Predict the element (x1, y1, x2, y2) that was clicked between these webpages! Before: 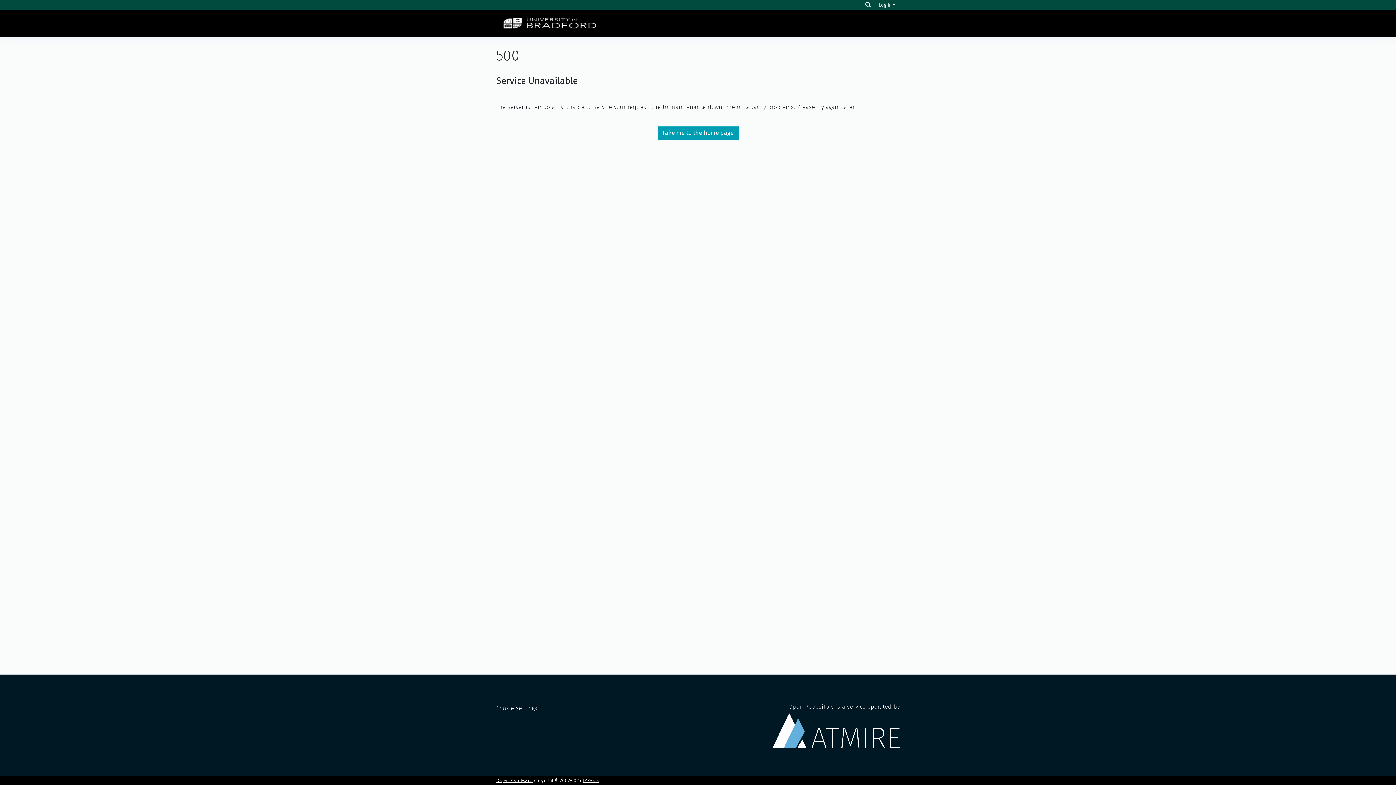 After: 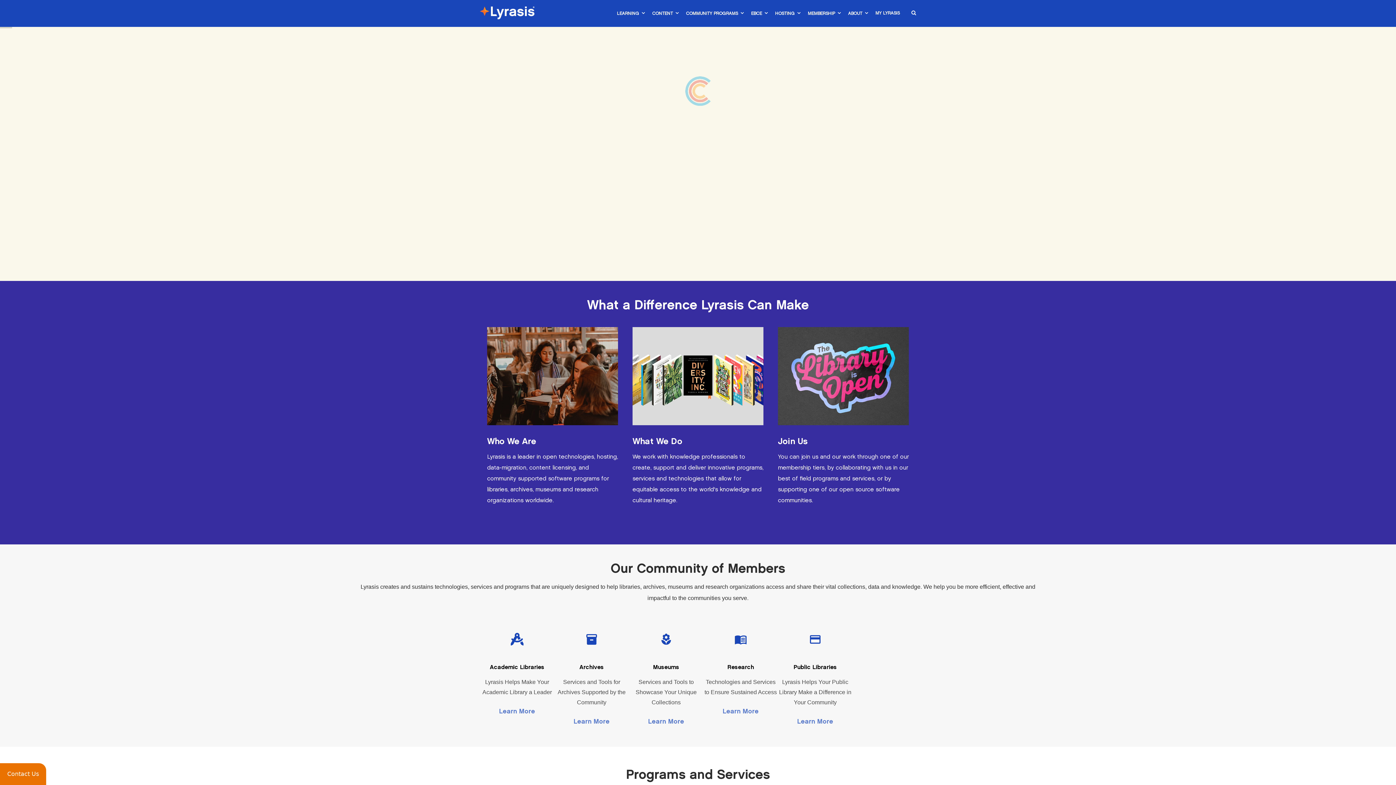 Action: label: LYRASIS bbox: (582, 778, 599, 783)